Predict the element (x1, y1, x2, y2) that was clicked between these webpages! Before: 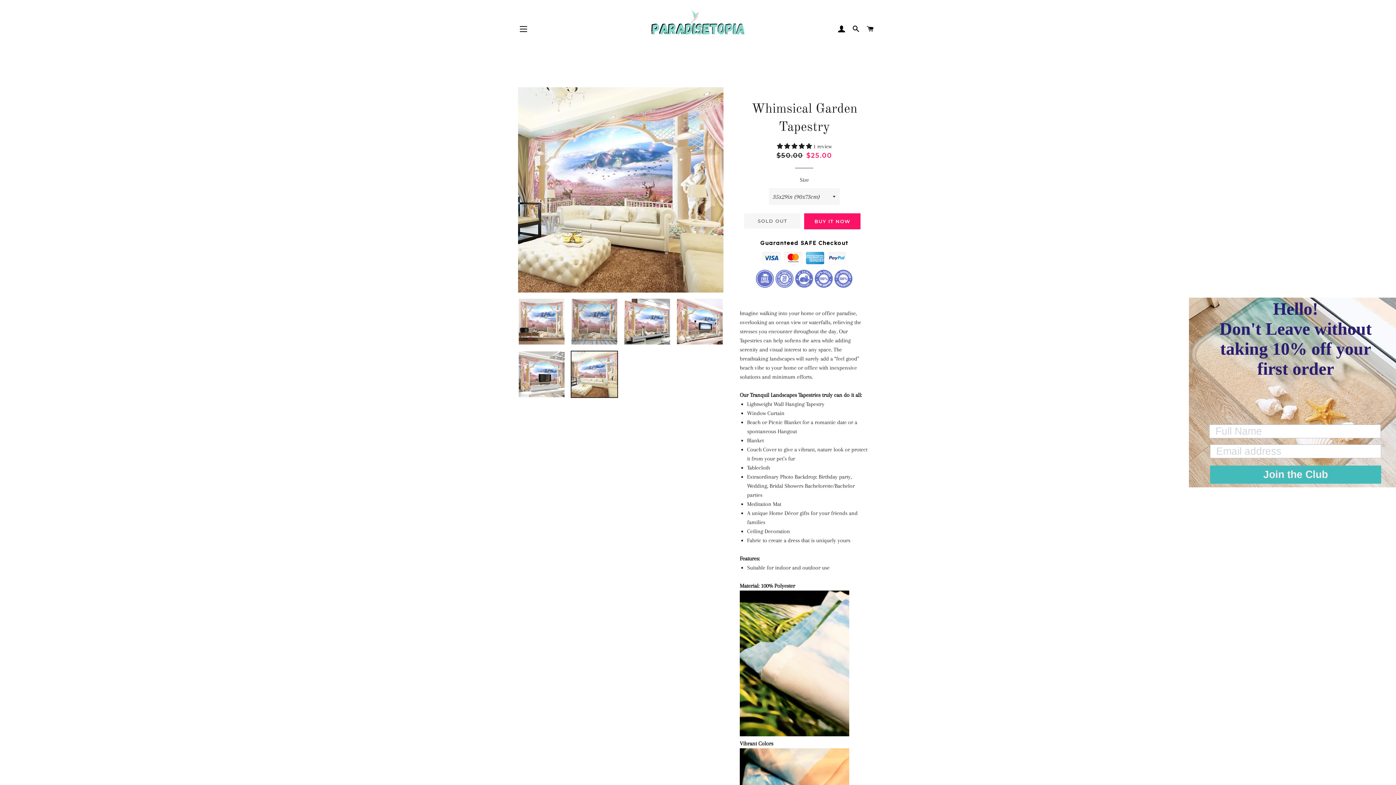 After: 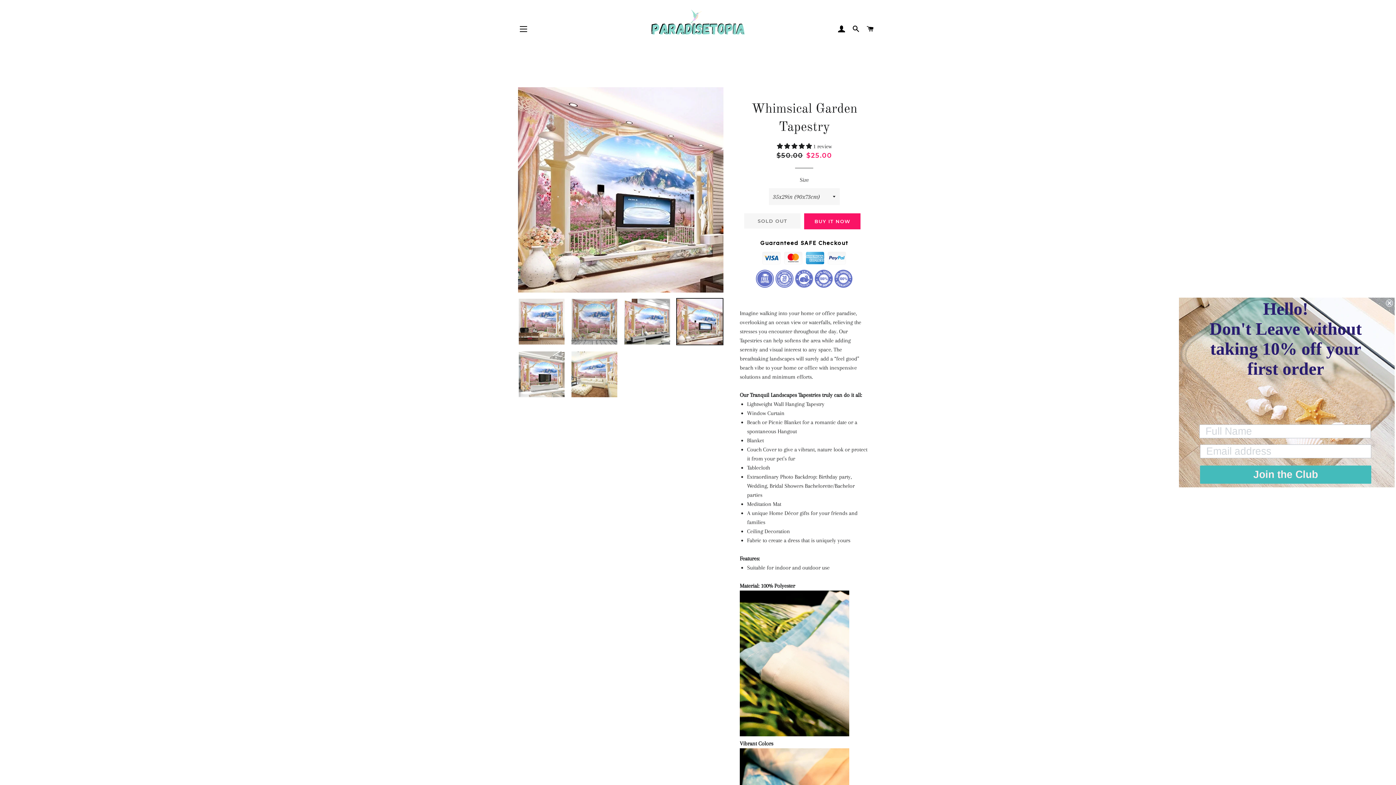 Action: bbox: (676, 298, 723, 345)